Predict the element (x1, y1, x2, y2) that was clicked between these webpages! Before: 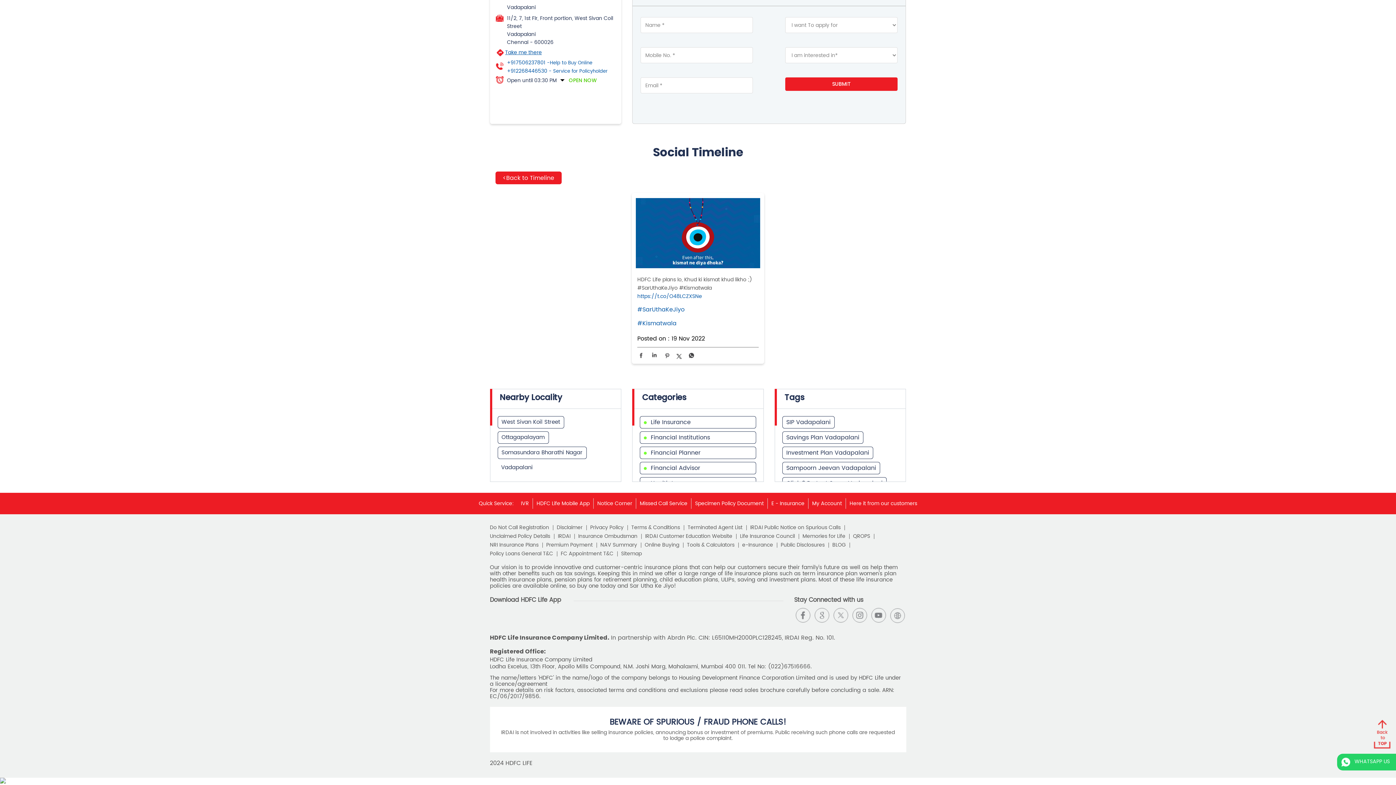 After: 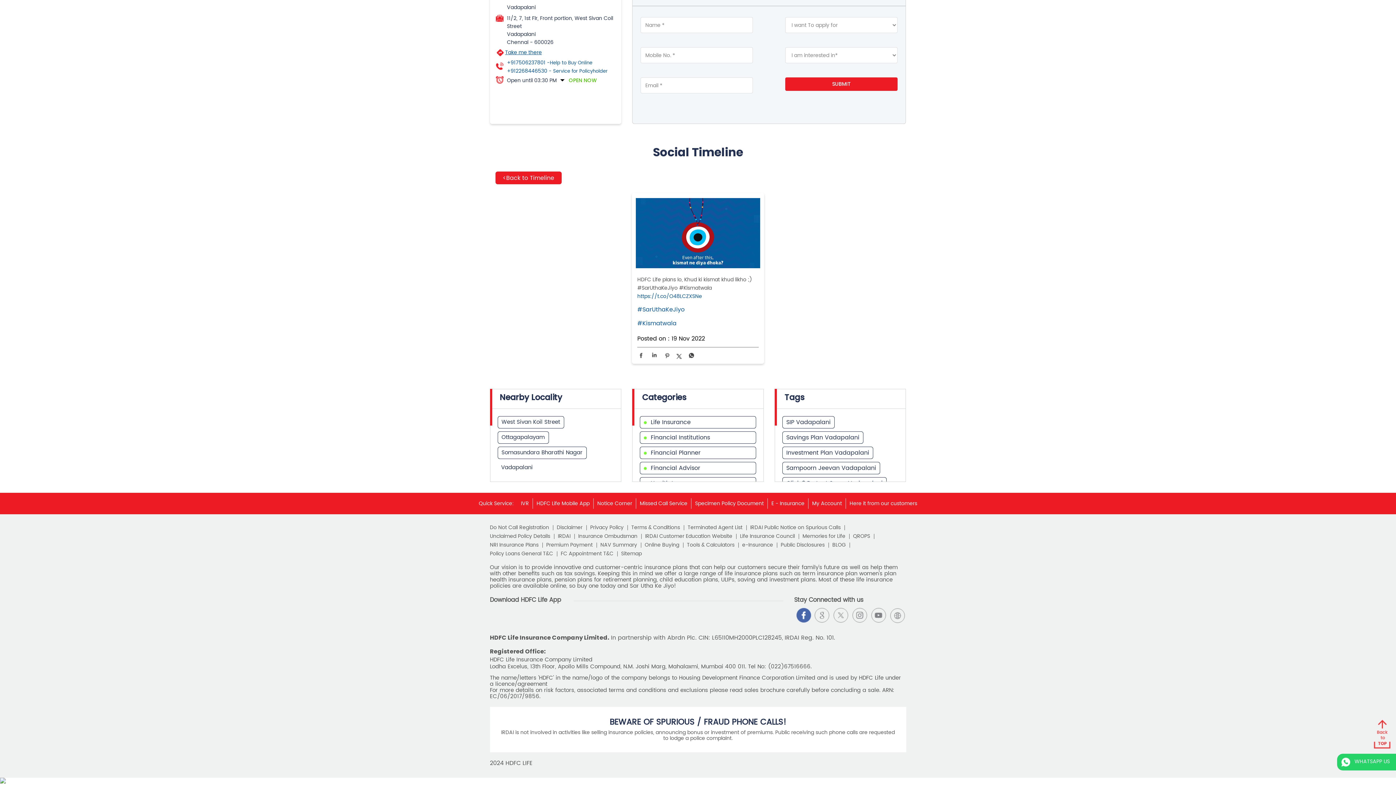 Action: bbox: (794, 606, 811, 624)